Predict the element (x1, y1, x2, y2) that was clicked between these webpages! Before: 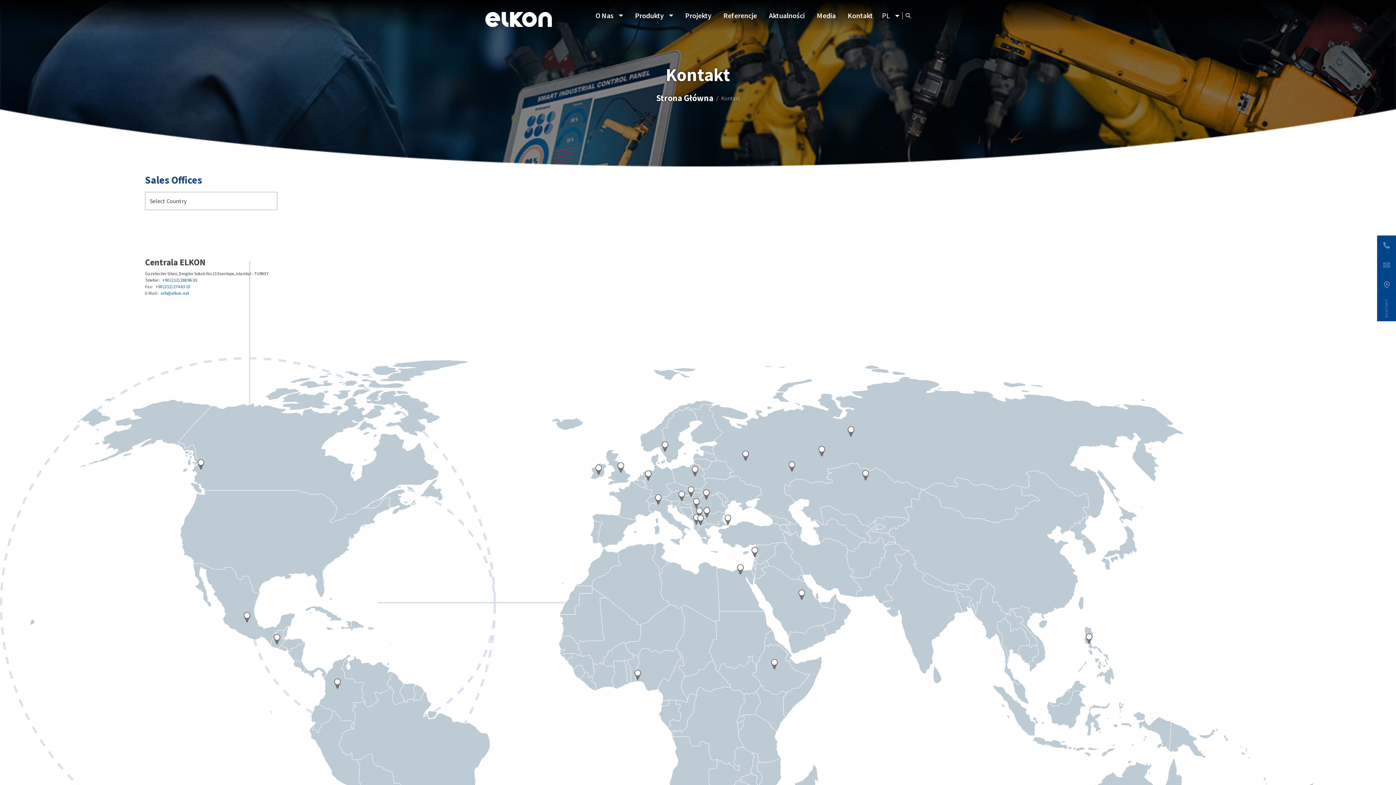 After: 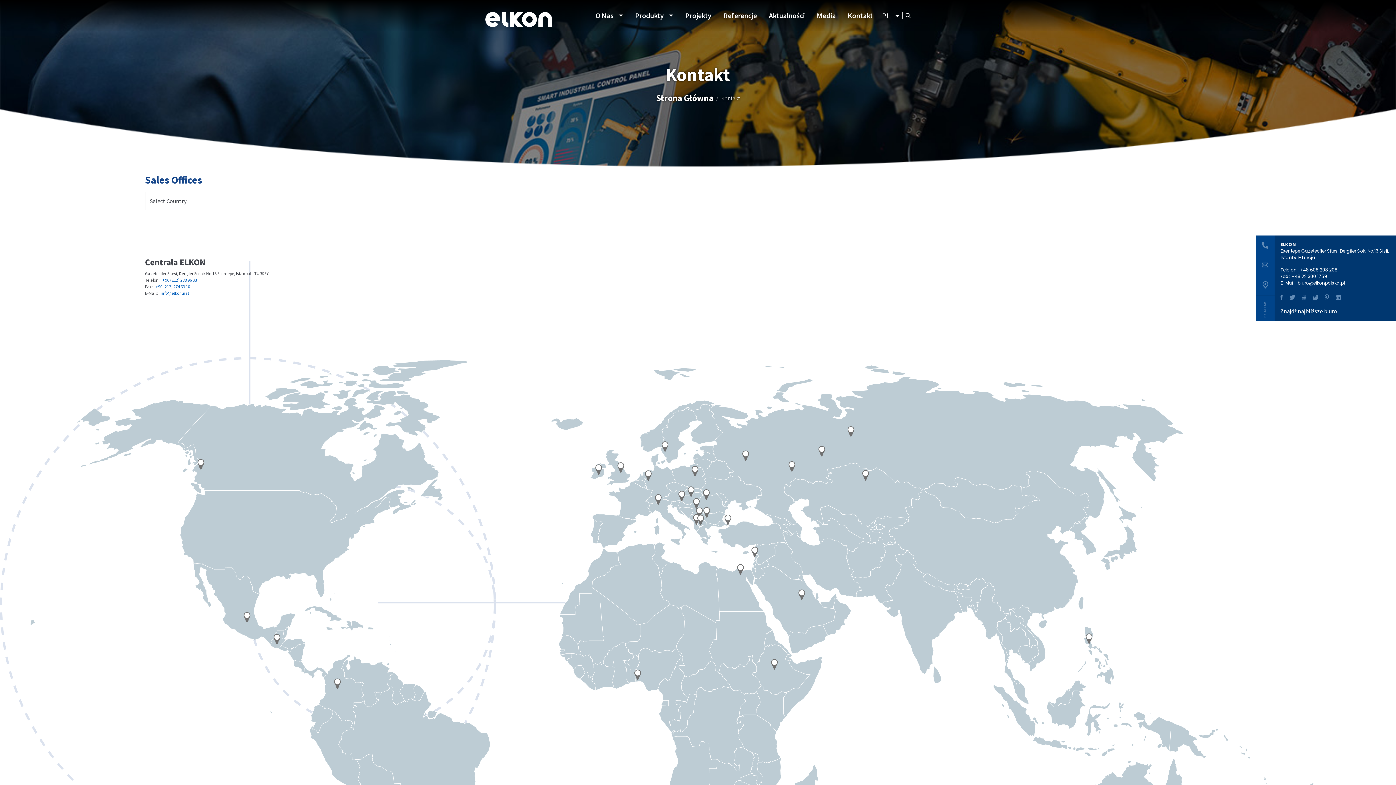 Action: label: KONTAKT bbox: (1377, 295, 1396, 321)